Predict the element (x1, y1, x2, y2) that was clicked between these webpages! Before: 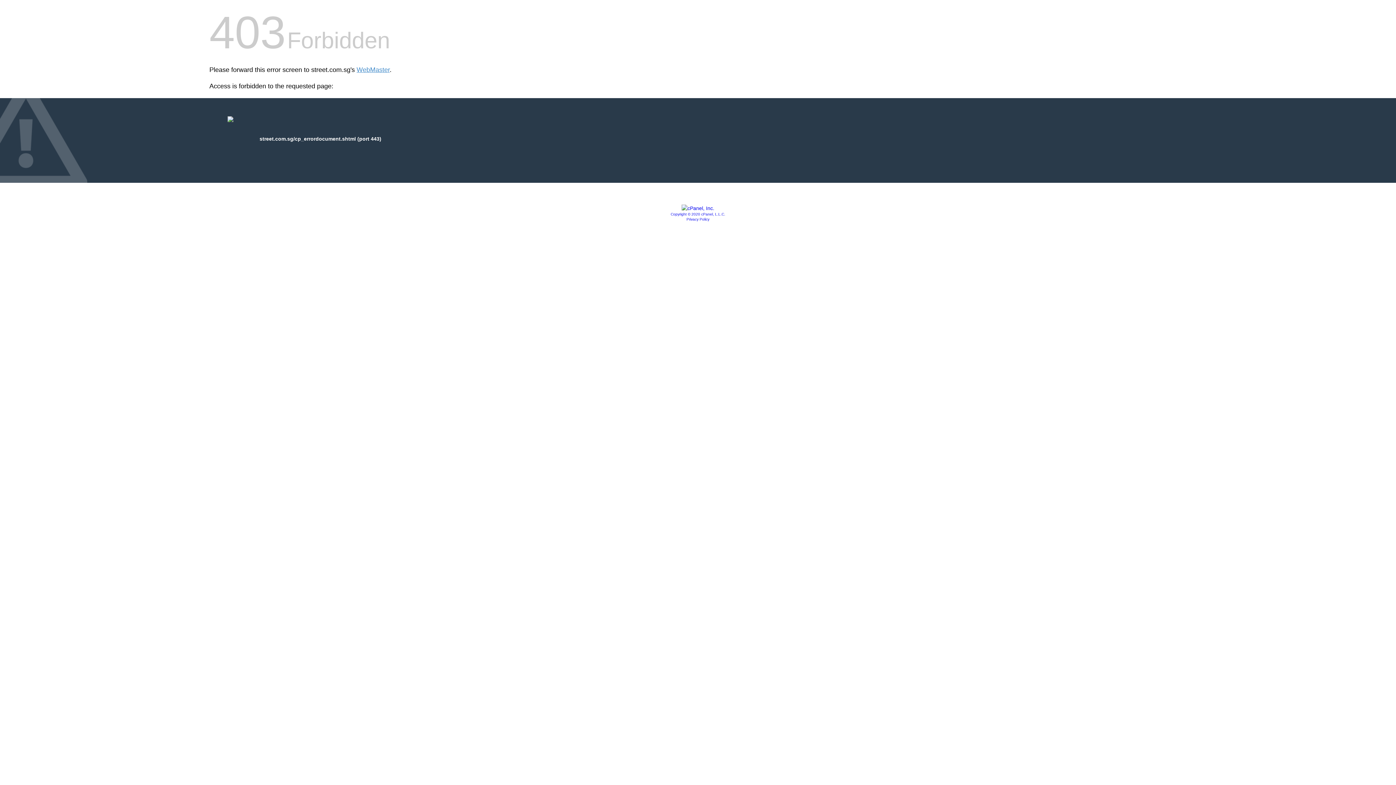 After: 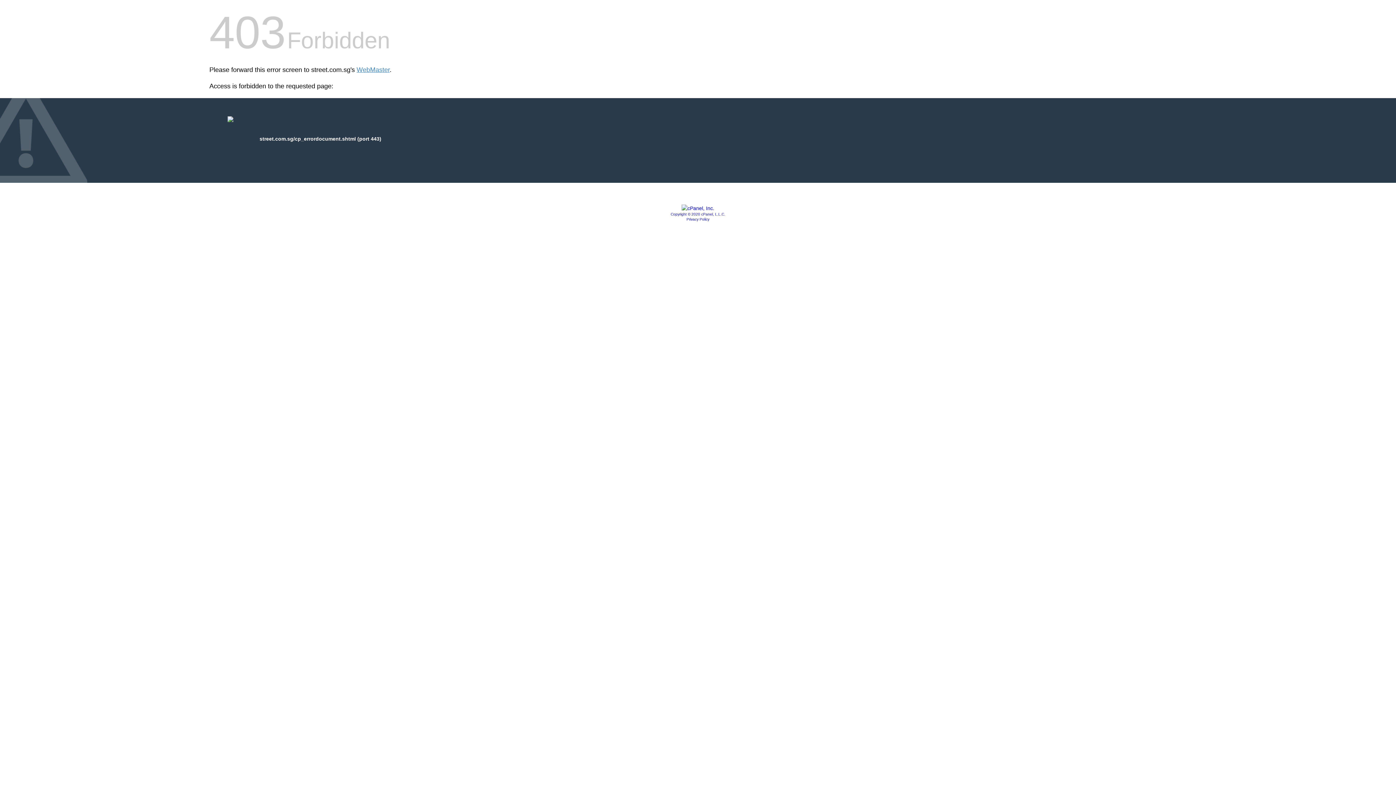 Action: bbox: (681, 205, 714, 211)